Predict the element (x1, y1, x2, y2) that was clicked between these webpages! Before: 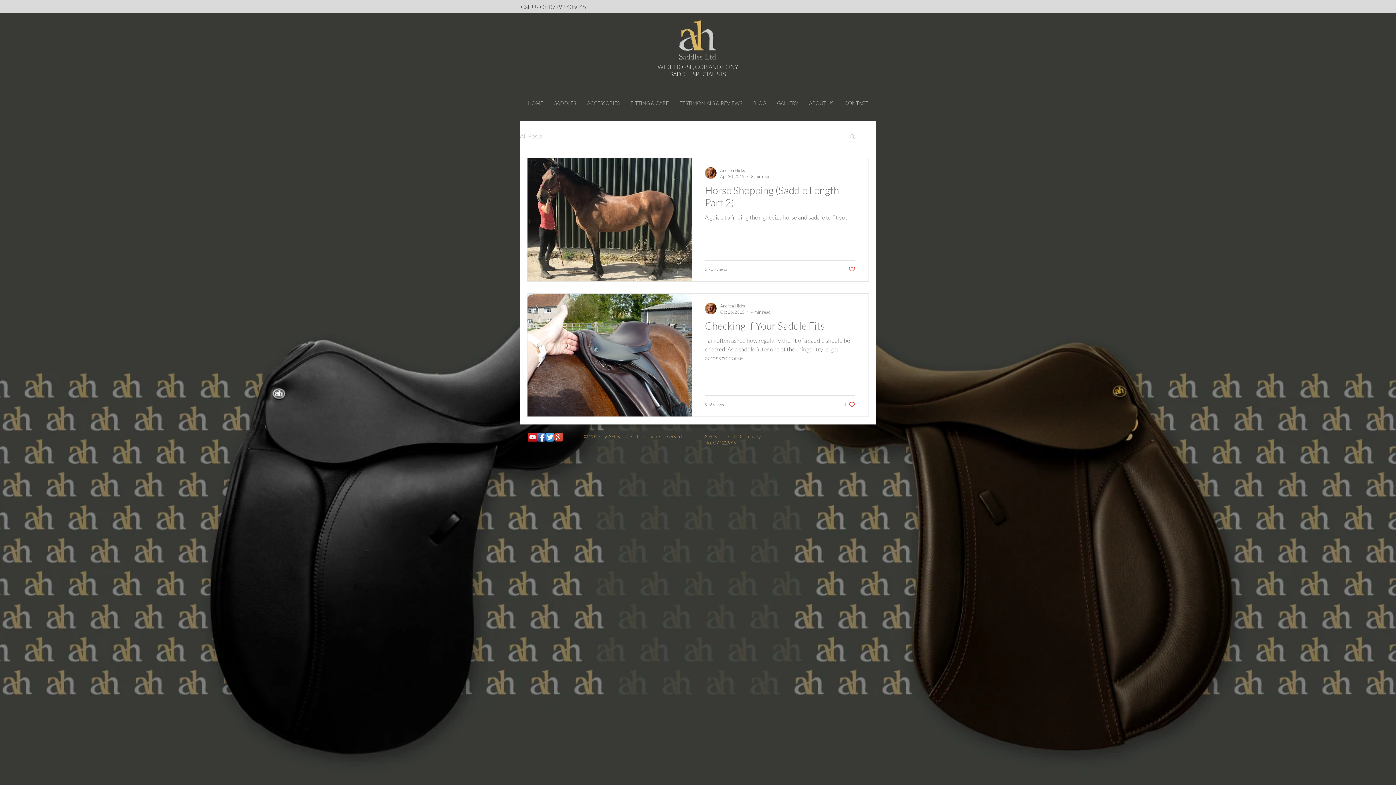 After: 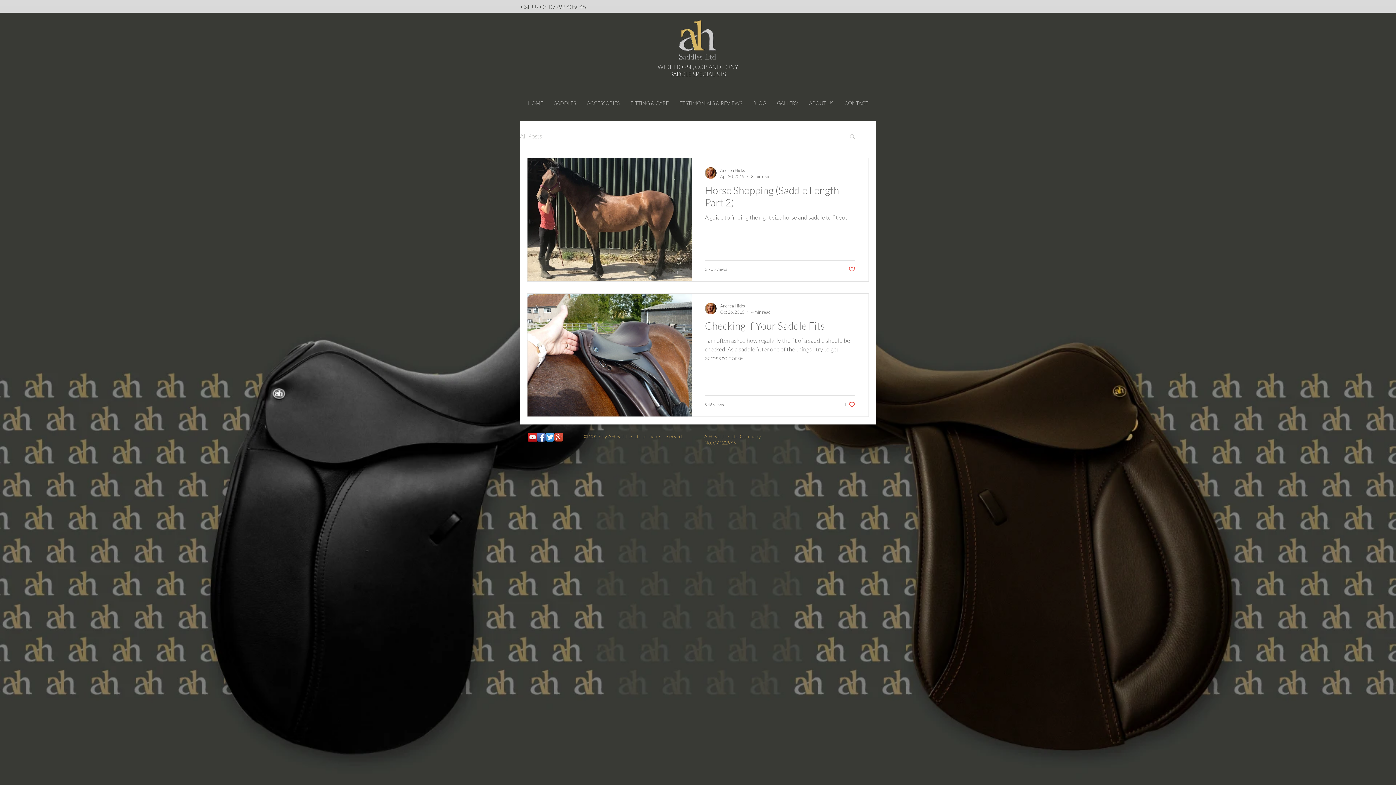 Action: bbox: (625, 97, 674, 108) label: FITTING & CARE